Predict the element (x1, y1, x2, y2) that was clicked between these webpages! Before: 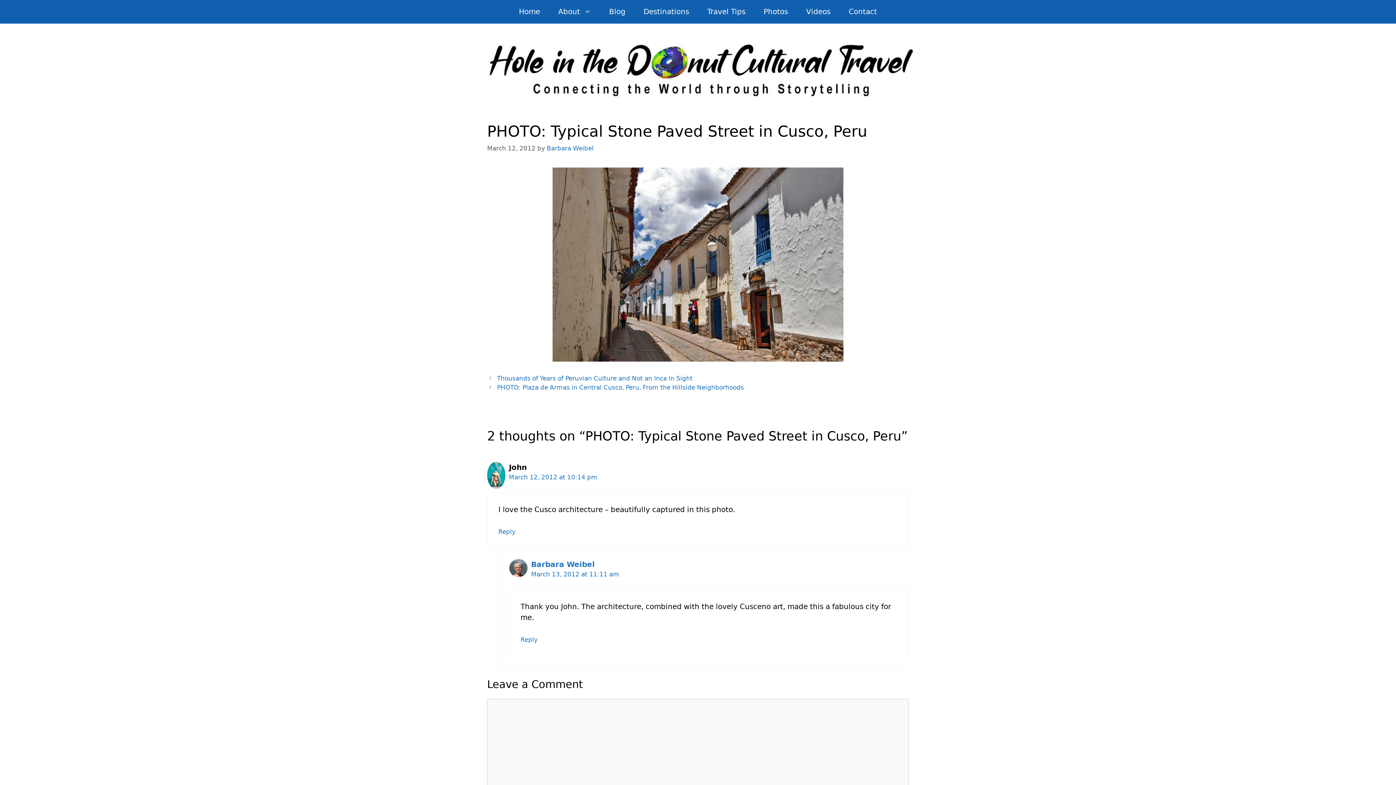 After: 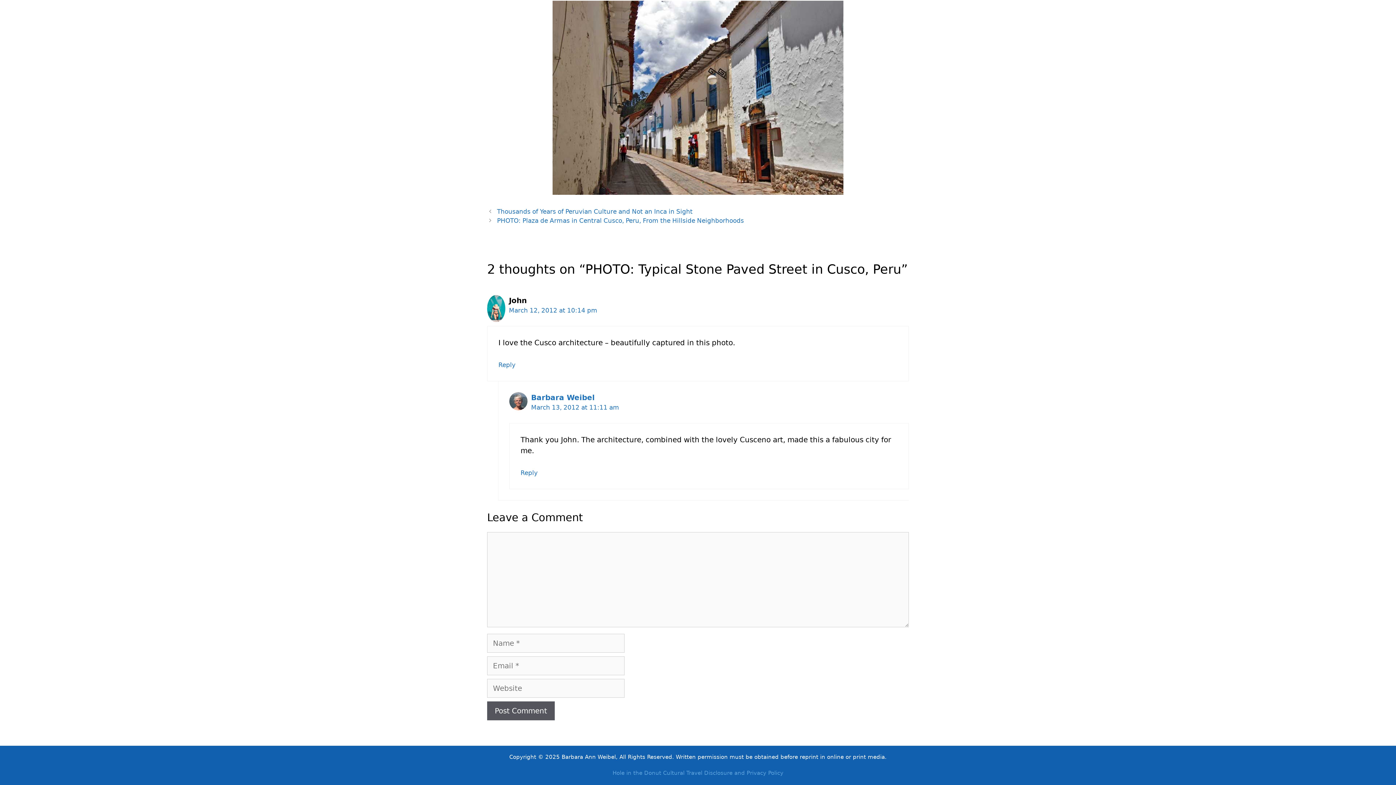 Action: label: March 13, 2012 at 11:11 am bbox: (531, 570, 619, 578)